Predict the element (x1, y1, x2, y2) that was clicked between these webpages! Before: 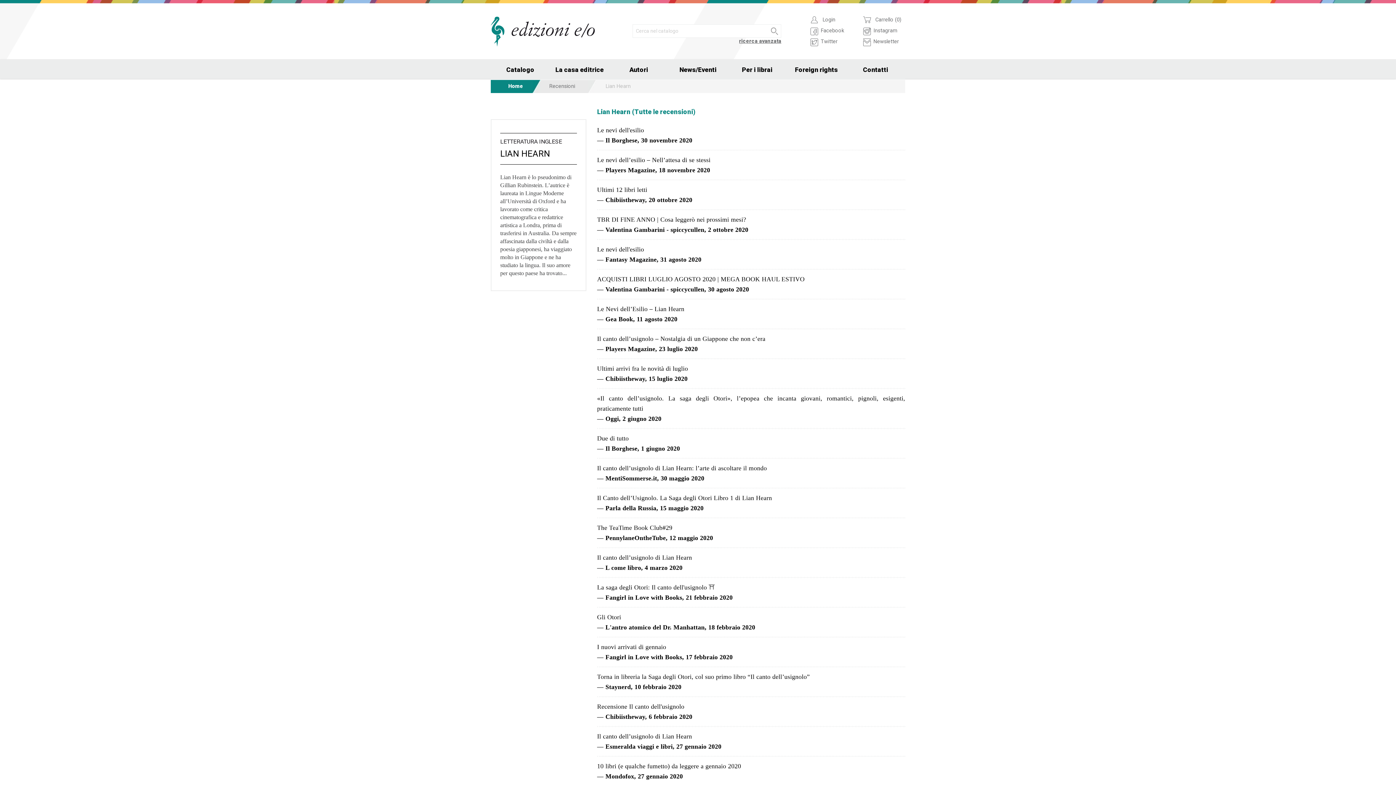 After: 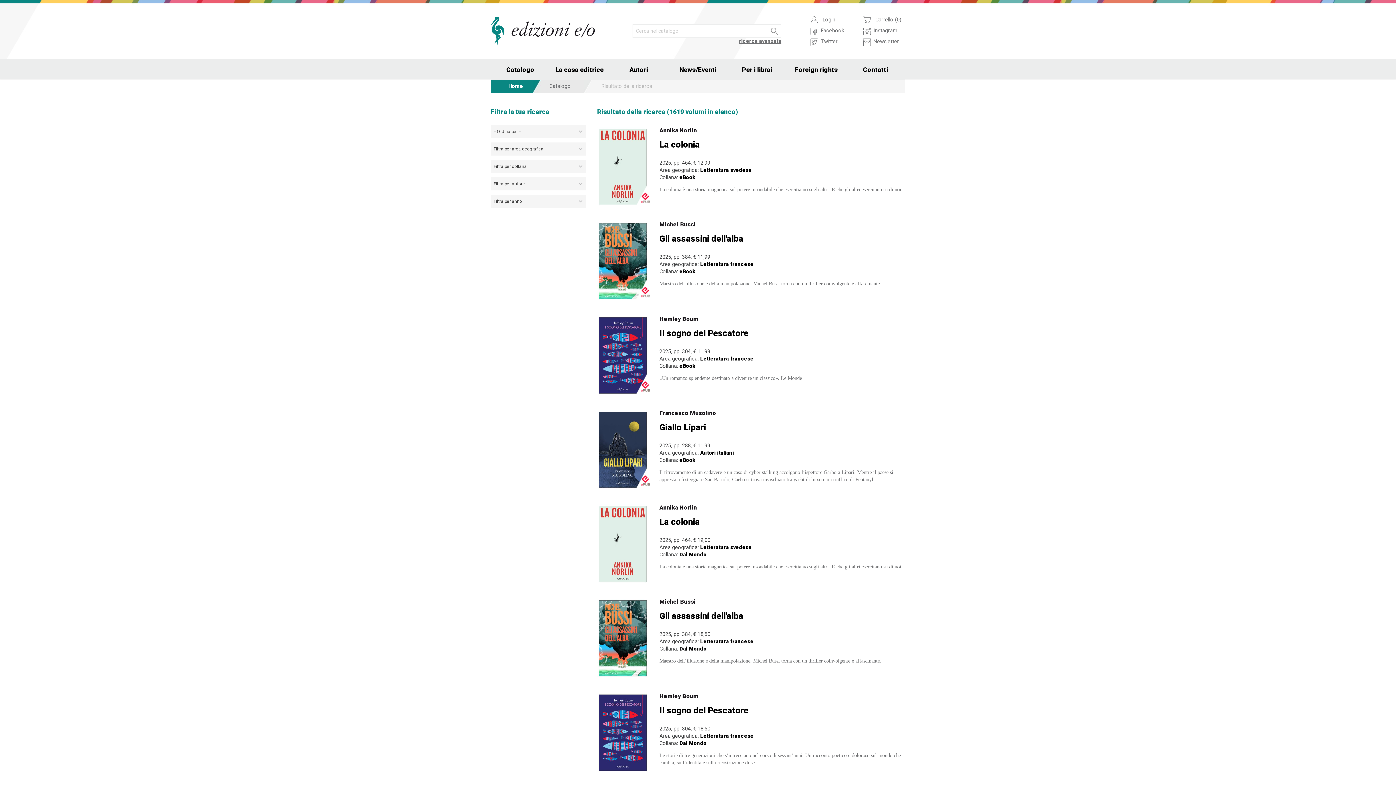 Action: bbox: (756, 24, 781, 37)